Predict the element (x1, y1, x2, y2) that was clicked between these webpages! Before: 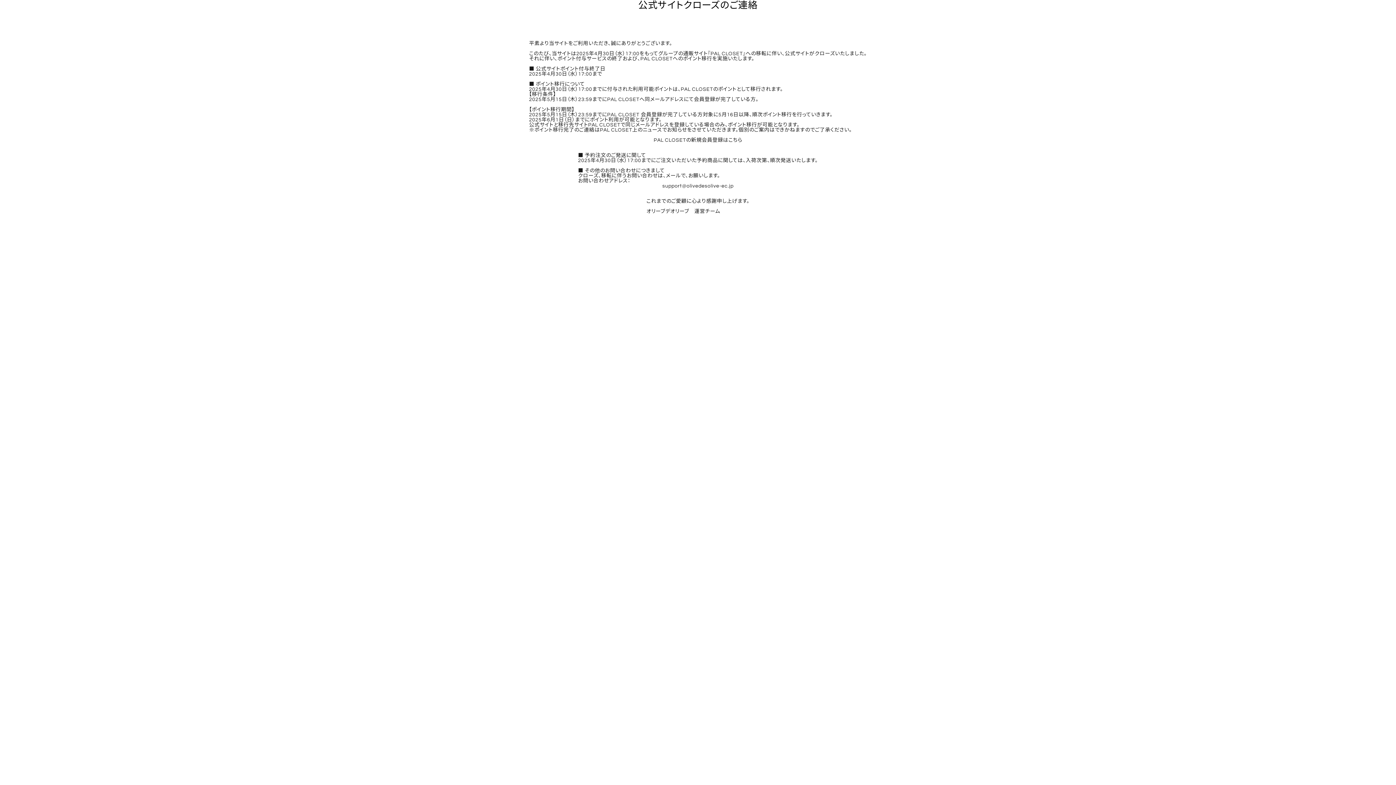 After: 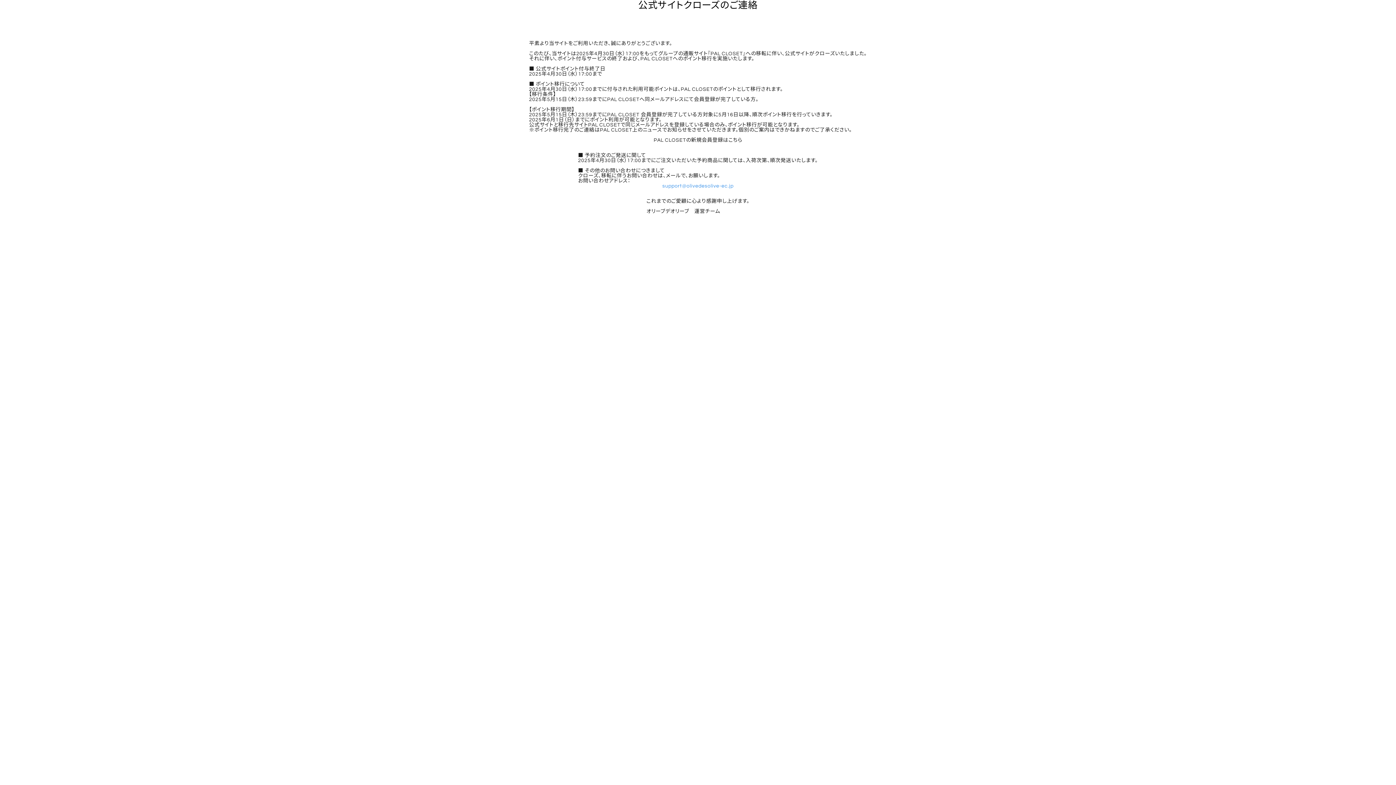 Action: label: support@olivedesolive-ec.jp bbox: (662, 183, 733, 188)